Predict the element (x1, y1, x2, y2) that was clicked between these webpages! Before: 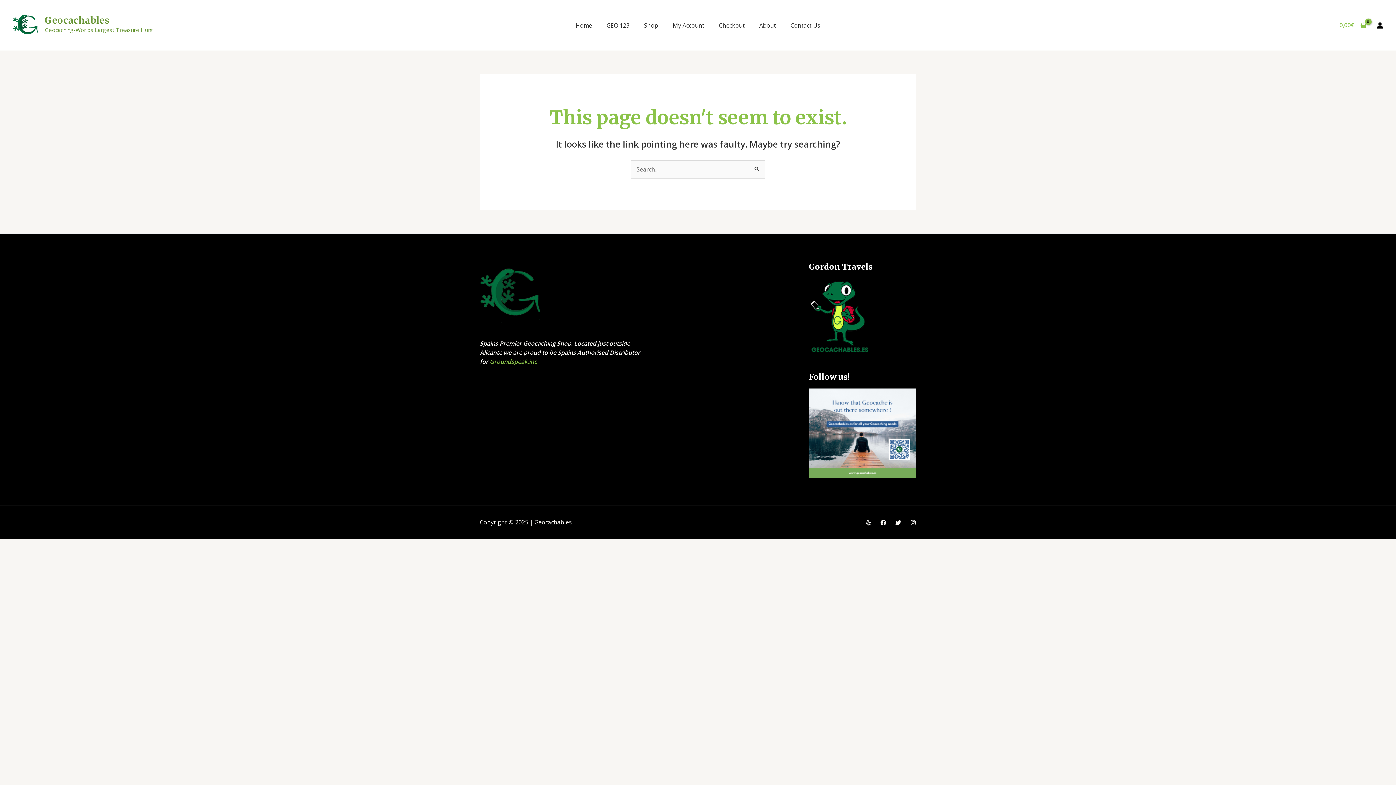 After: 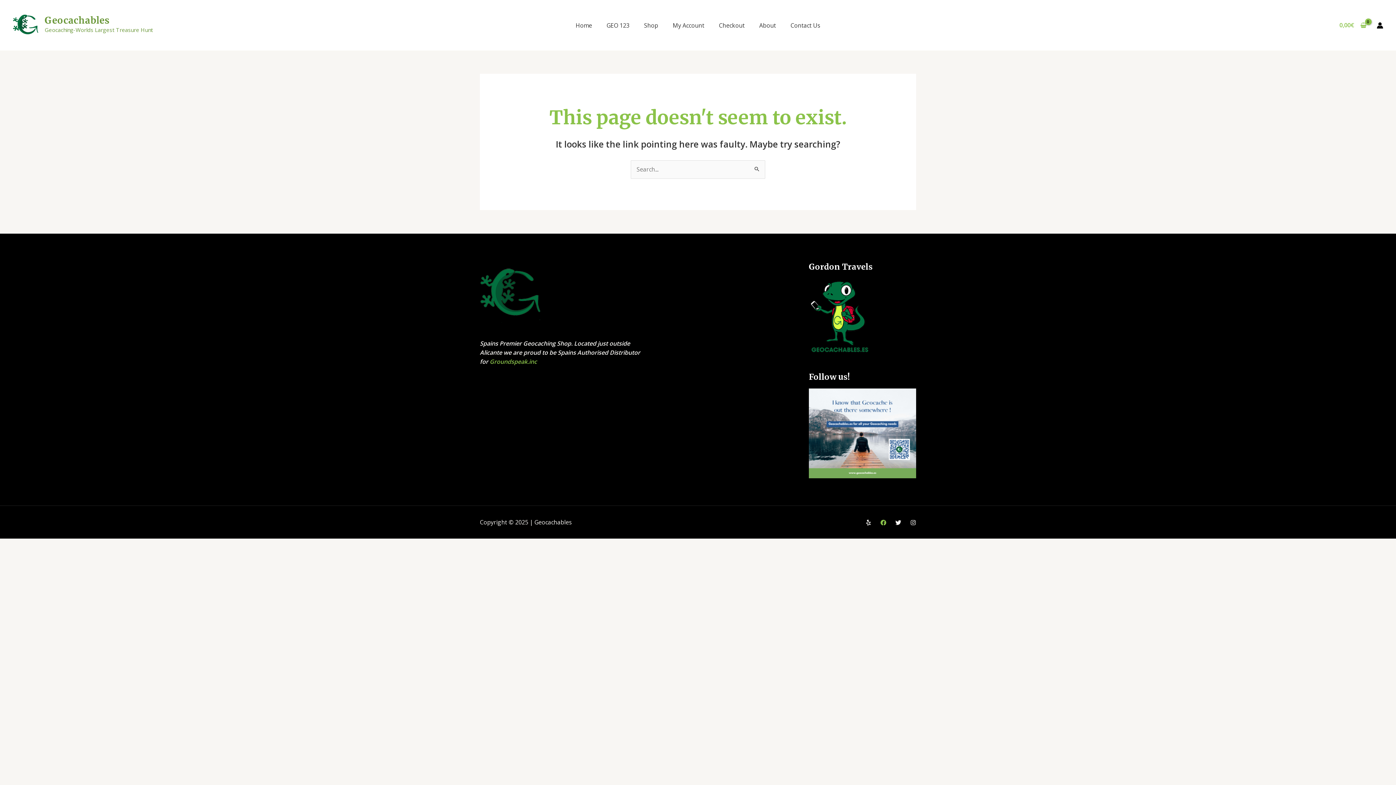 Action: bbox: (880, 520, 886, 525) label: Facebook